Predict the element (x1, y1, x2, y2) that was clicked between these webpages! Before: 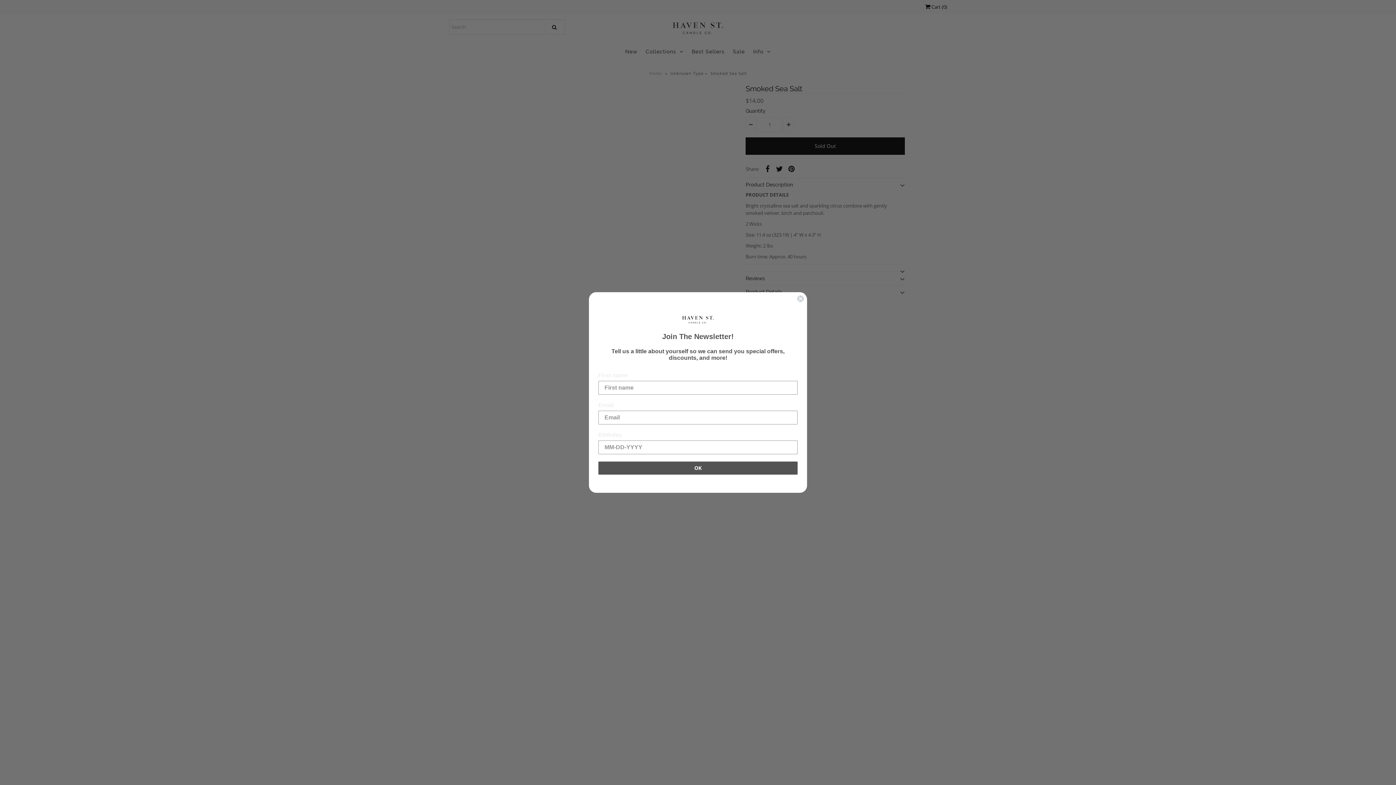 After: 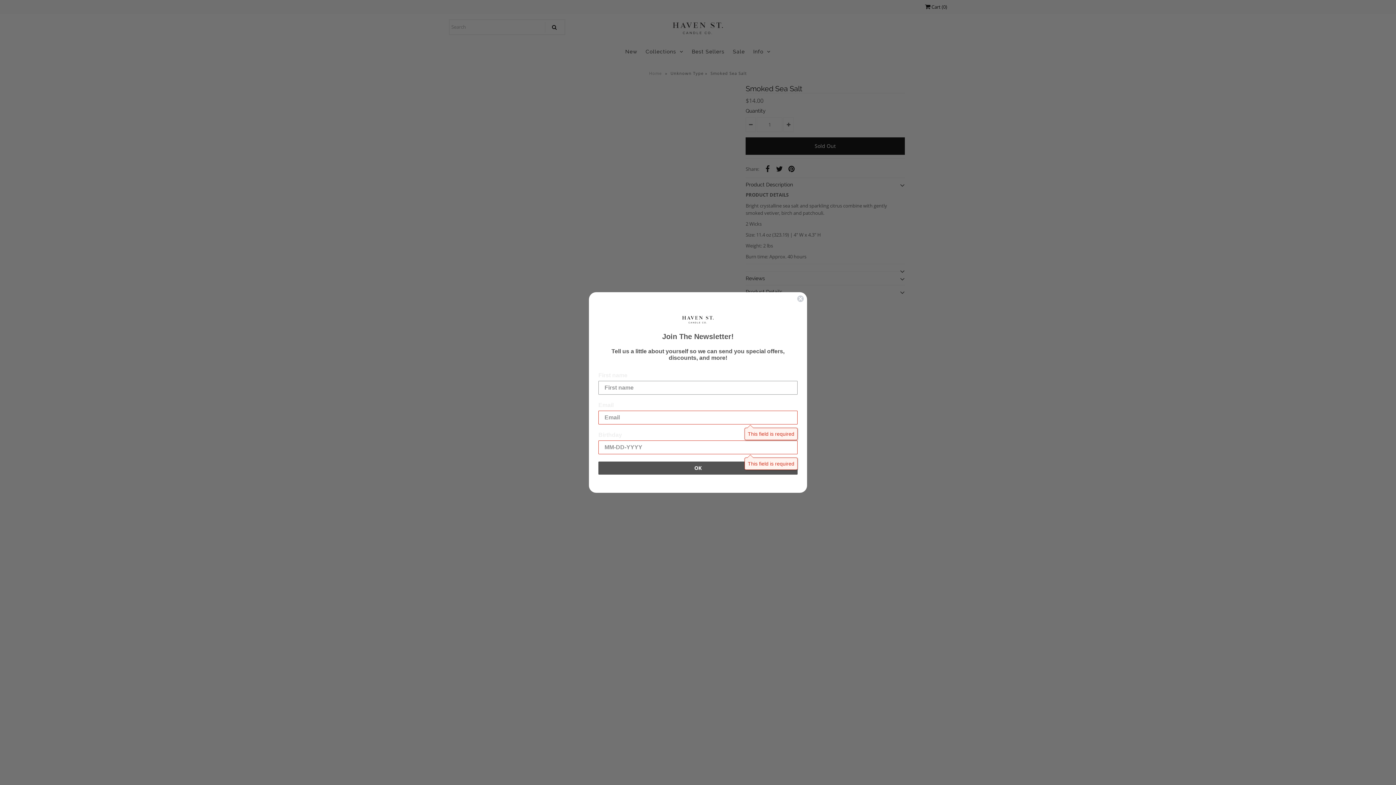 Action: bbox: (598, 461, 797, 474) label: OK